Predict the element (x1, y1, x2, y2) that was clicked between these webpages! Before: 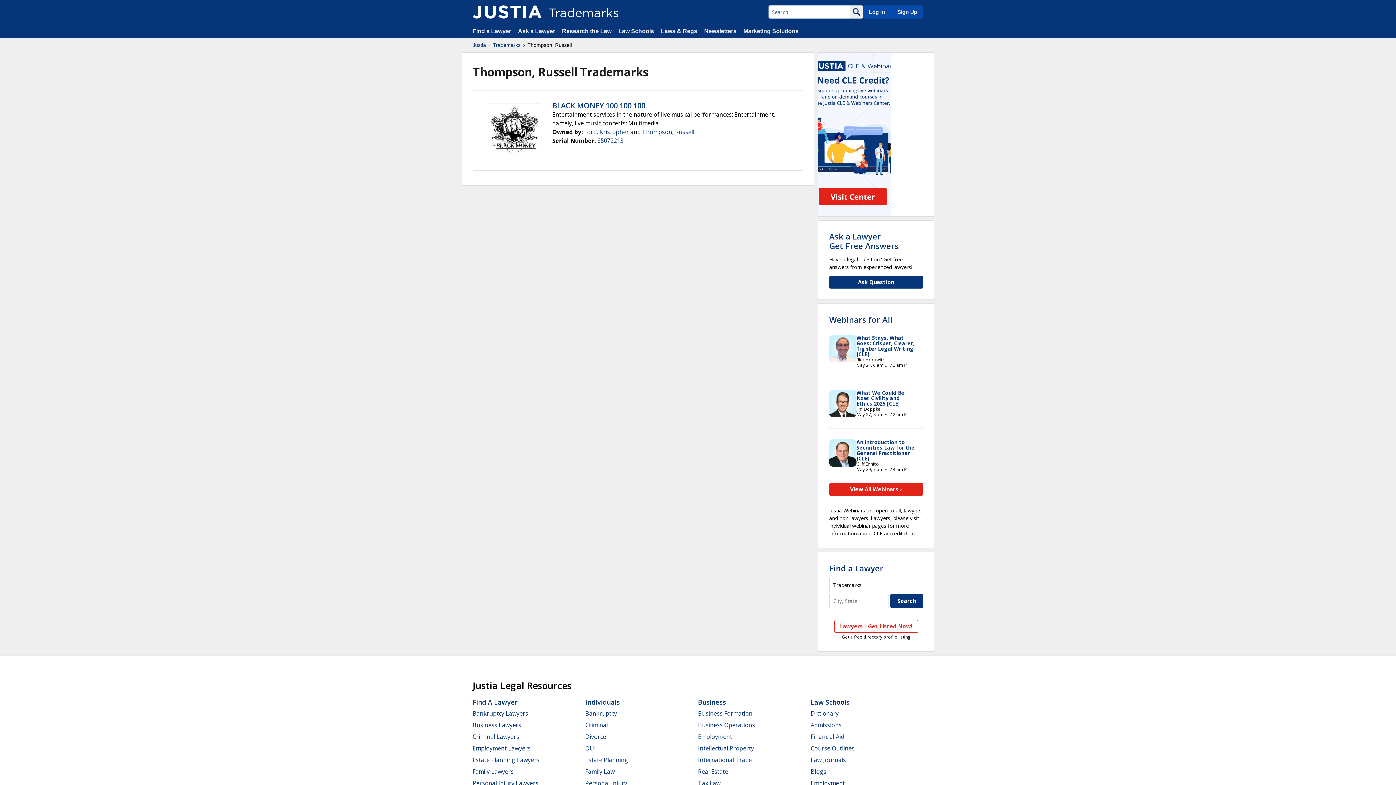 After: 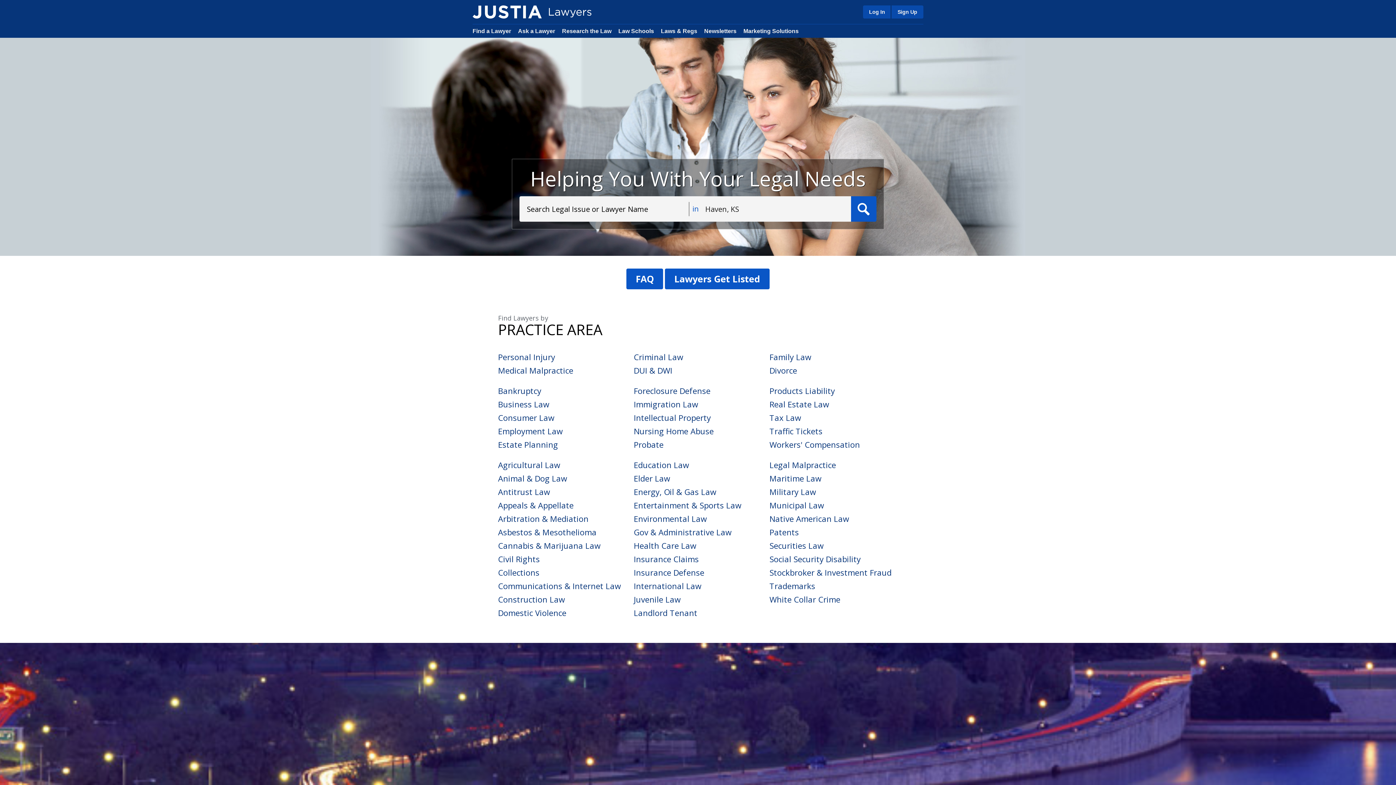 Action: label: Find A Lawyer bbox: (472, 698, 517, 706)